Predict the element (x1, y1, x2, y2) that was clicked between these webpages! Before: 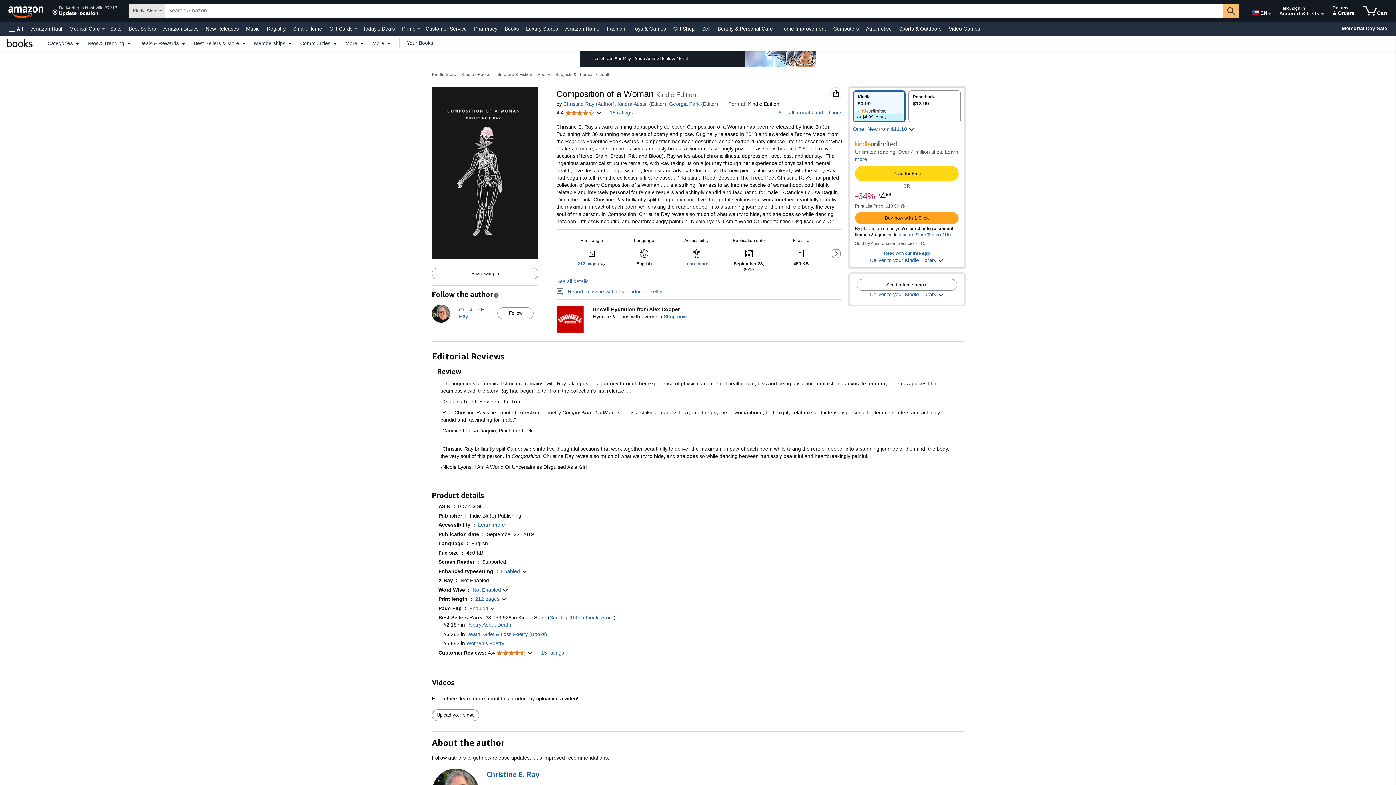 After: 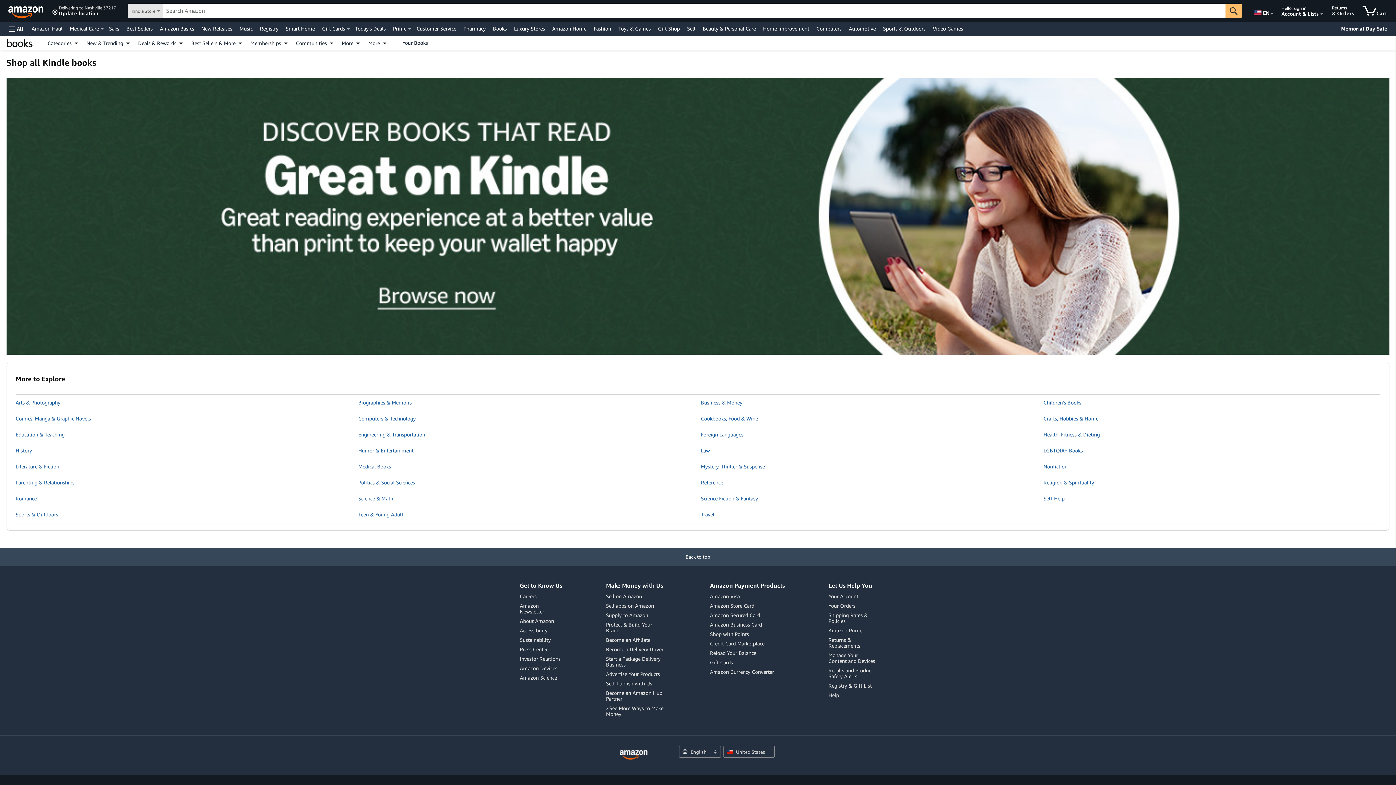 Action: label: Kindle Books bbox: (3, 39, 36, 47)